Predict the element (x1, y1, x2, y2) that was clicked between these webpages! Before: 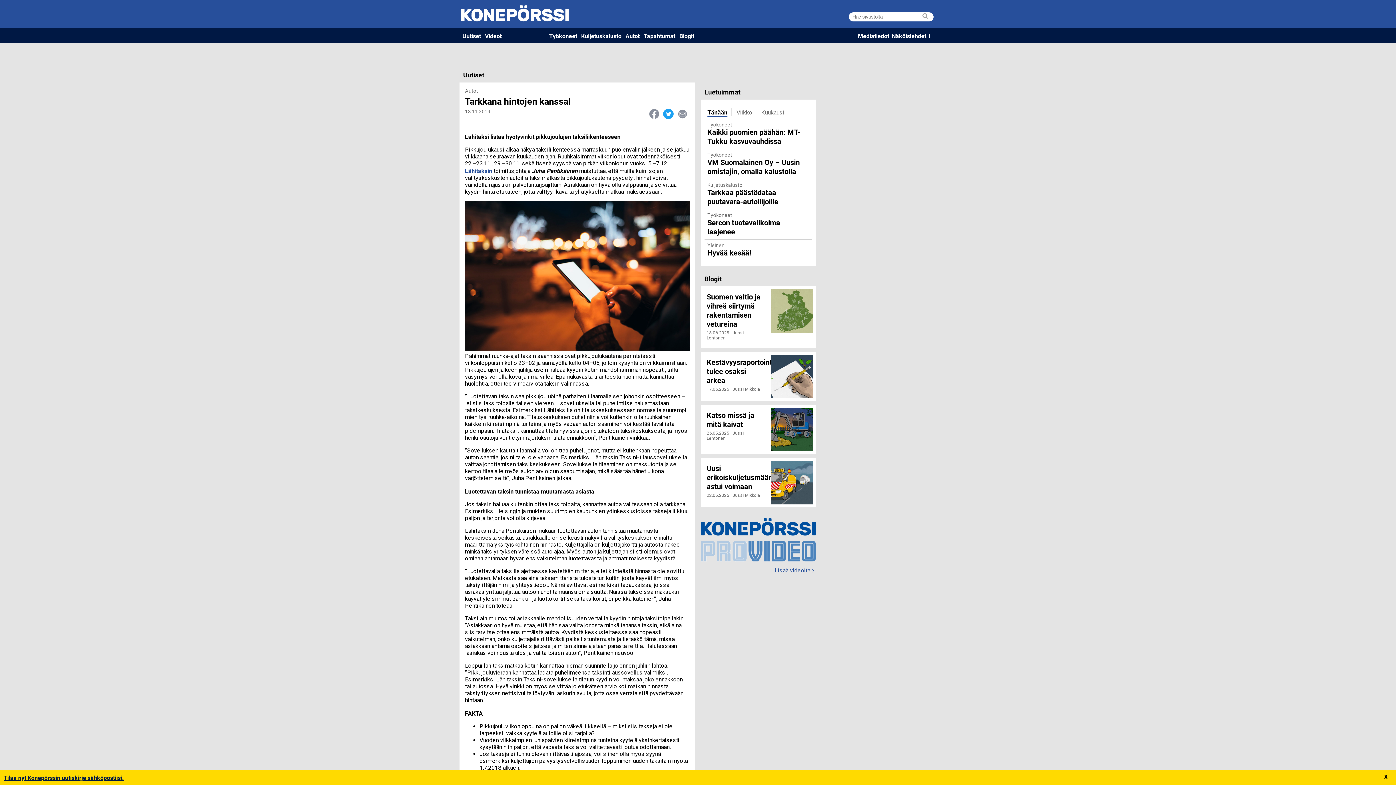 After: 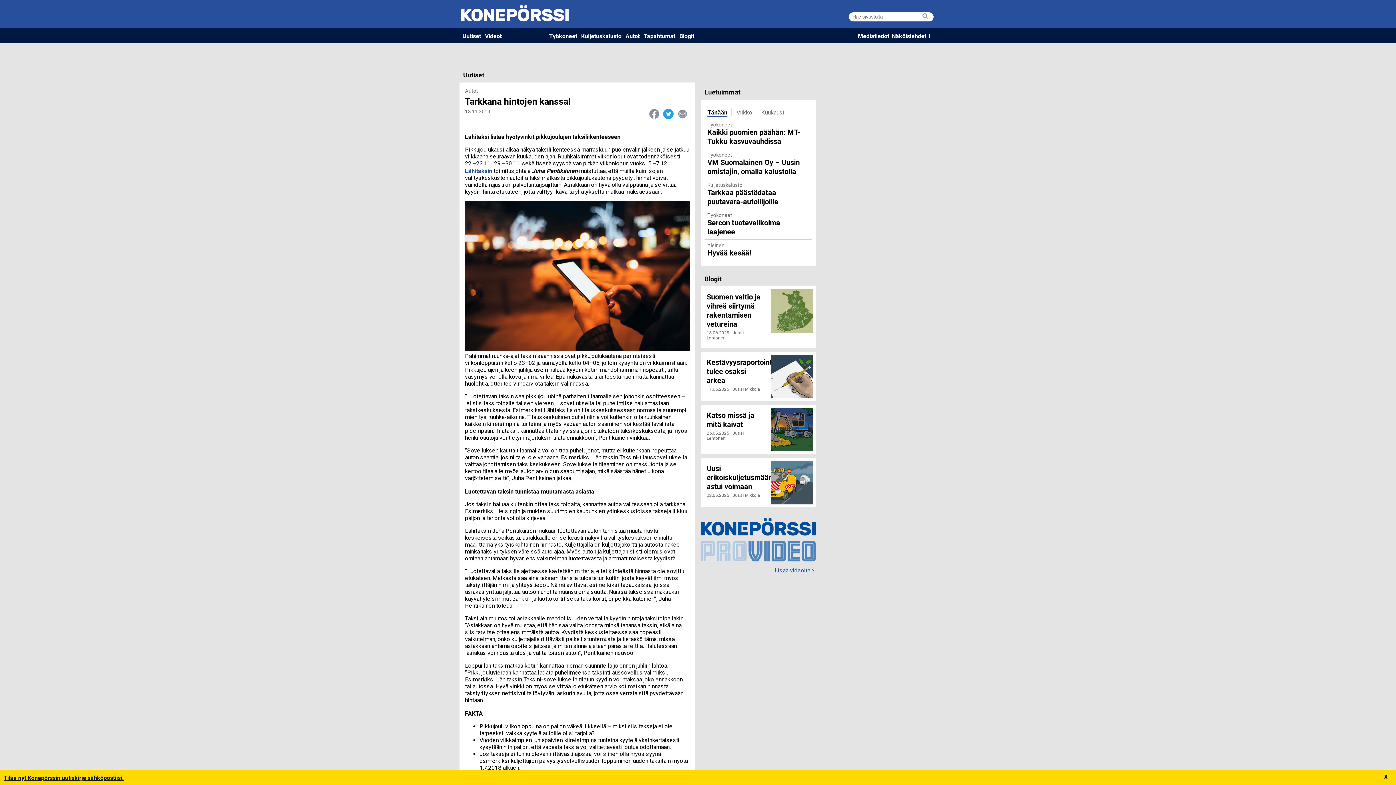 Action: label: Lisää videoita 
Konepörssin Youtube-kanavalla bbox: (774, 567, 814, 574)